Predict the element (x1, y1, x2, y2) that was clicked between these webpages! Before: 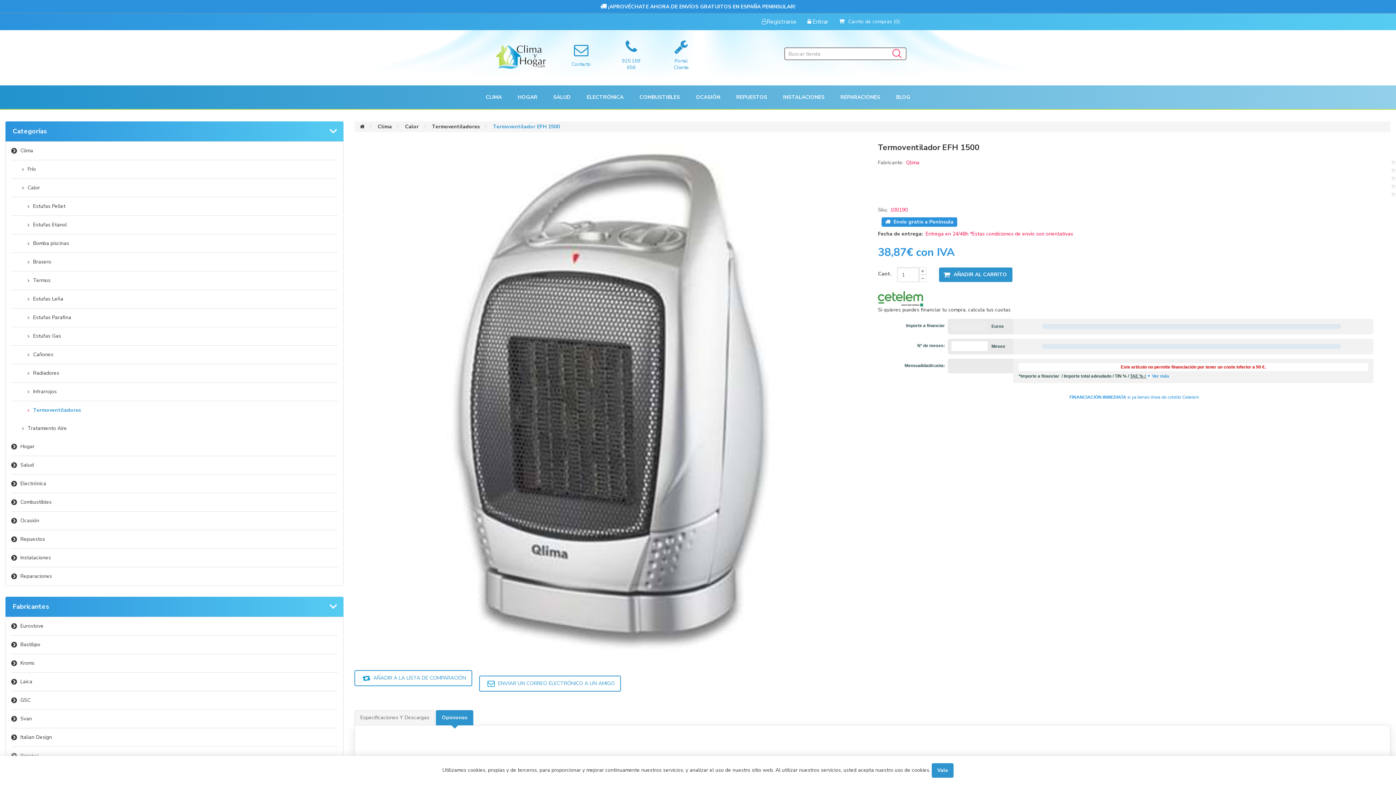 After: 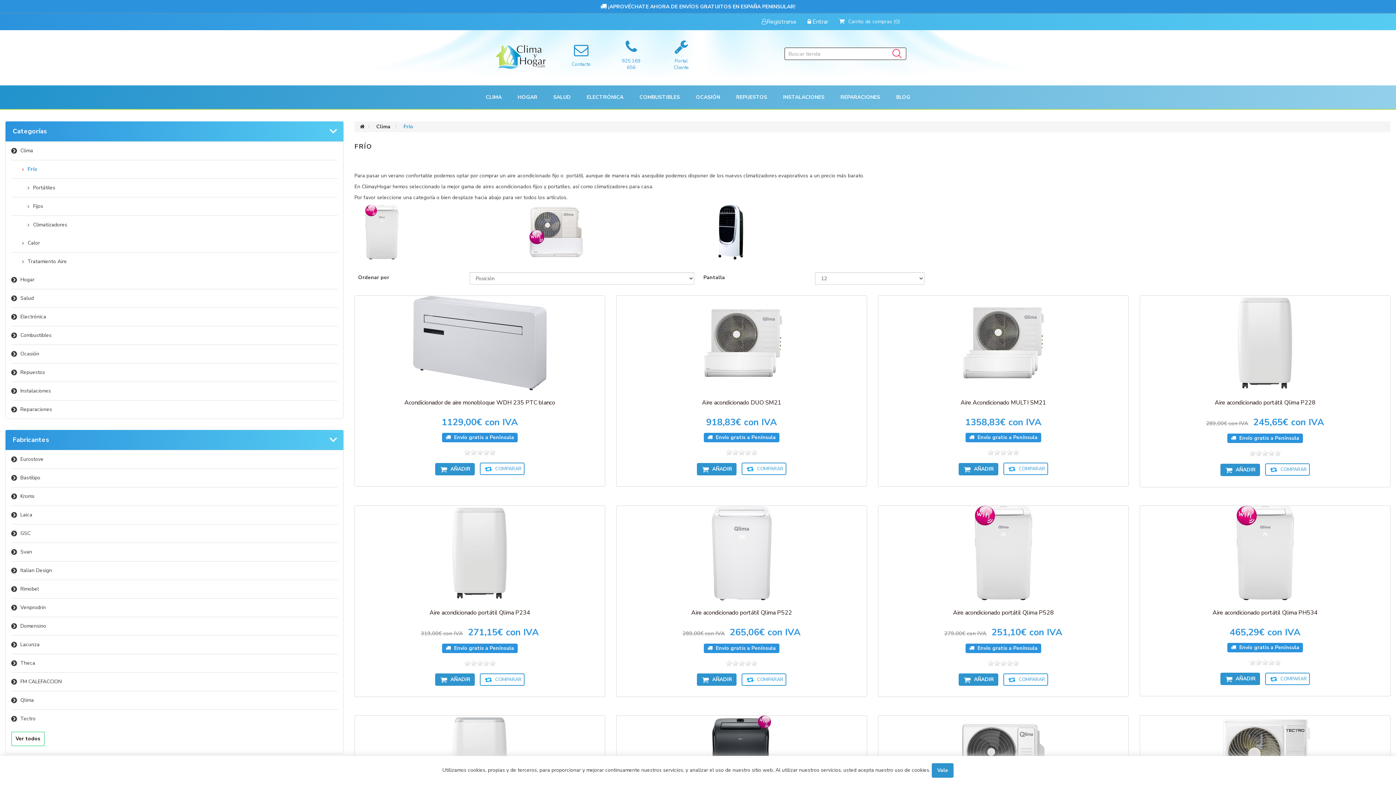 Action: label: Frío bbox: (11, 160, 337, 178)